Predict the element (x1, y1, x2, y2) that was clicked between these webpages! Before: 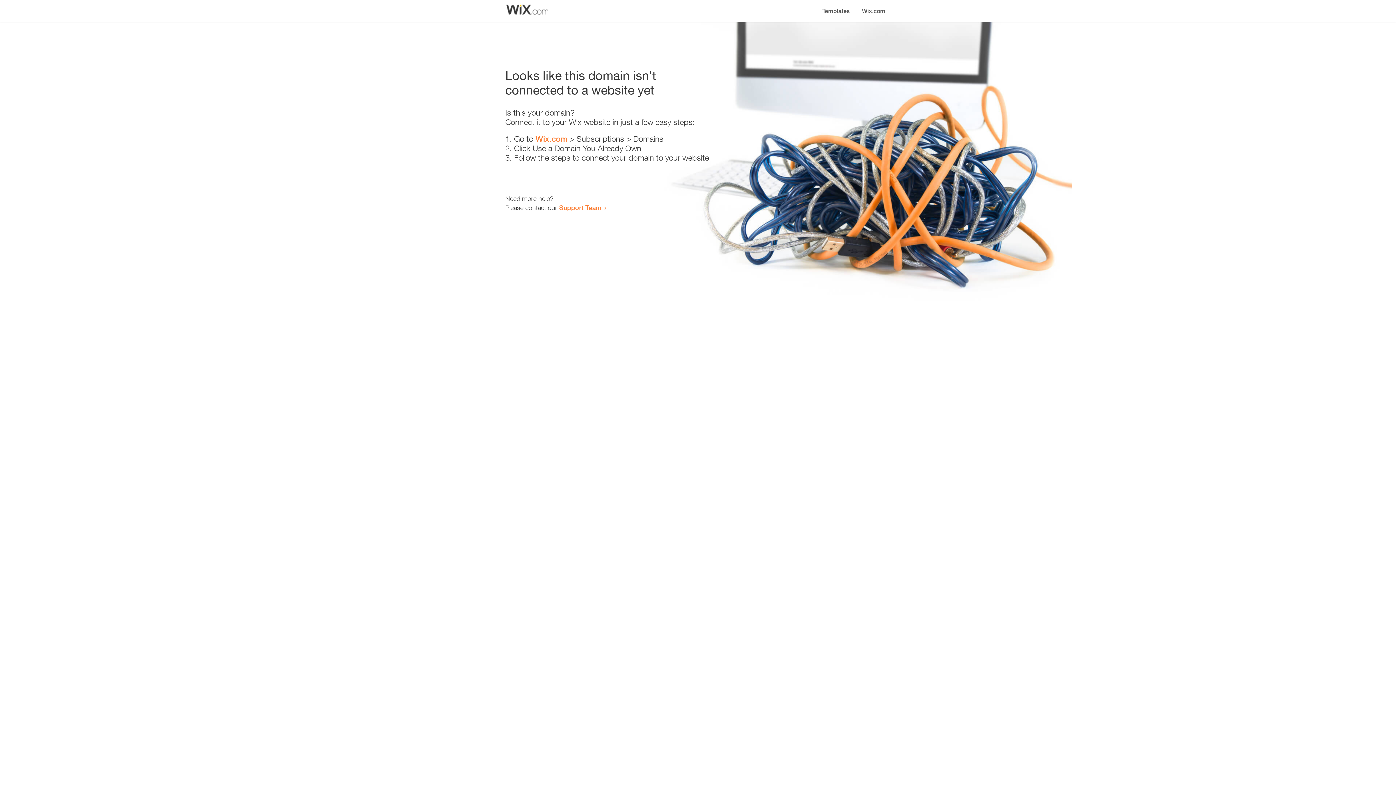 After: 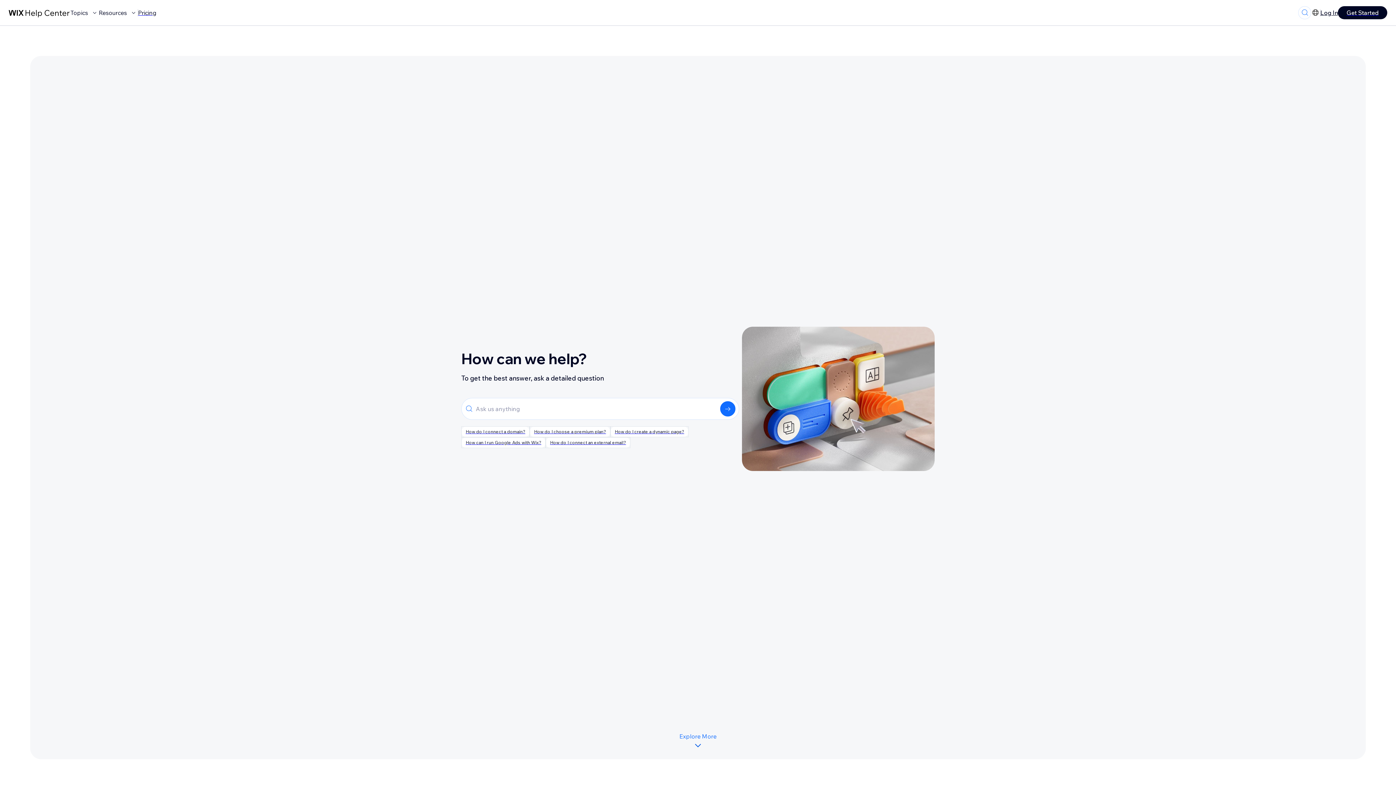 Action: bbox: (559, 203, 601, 211) label: Support Team